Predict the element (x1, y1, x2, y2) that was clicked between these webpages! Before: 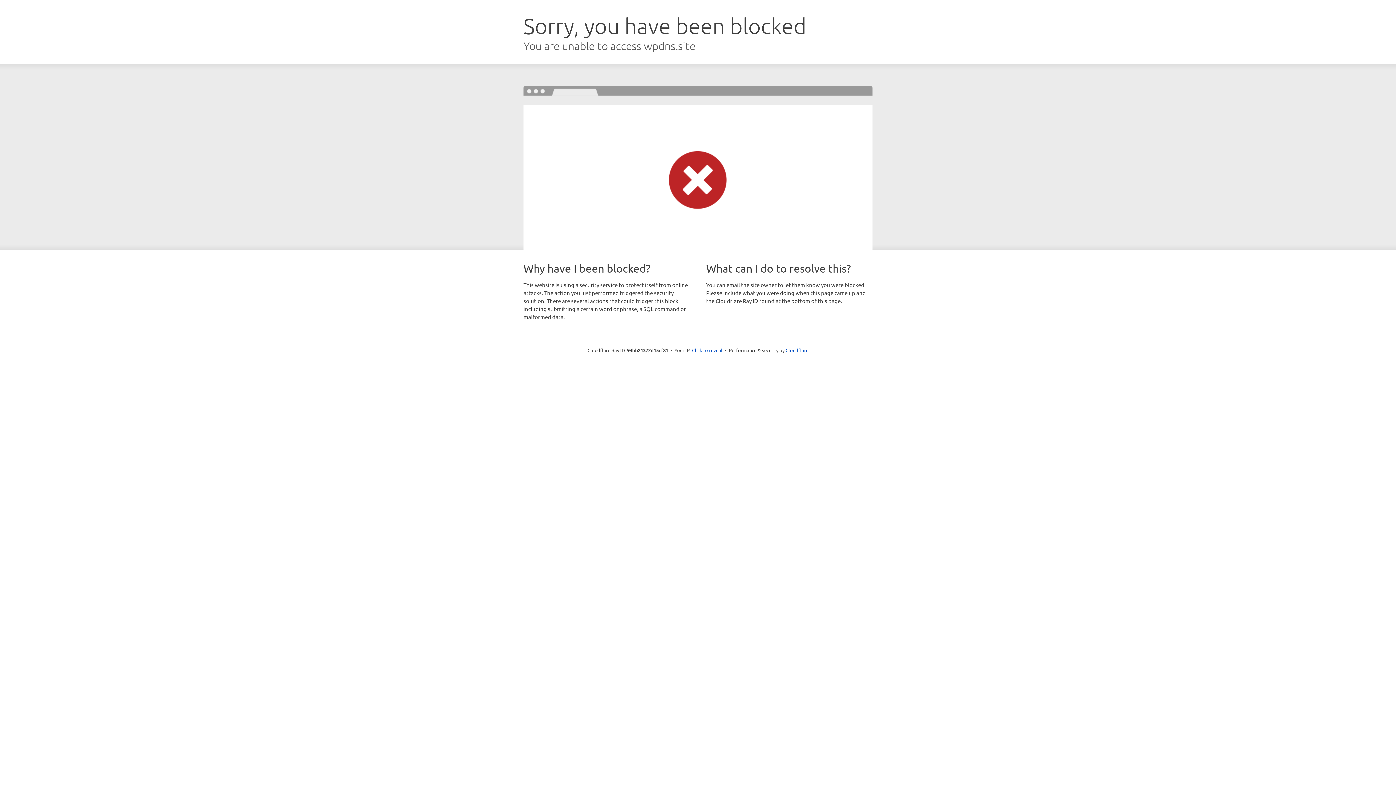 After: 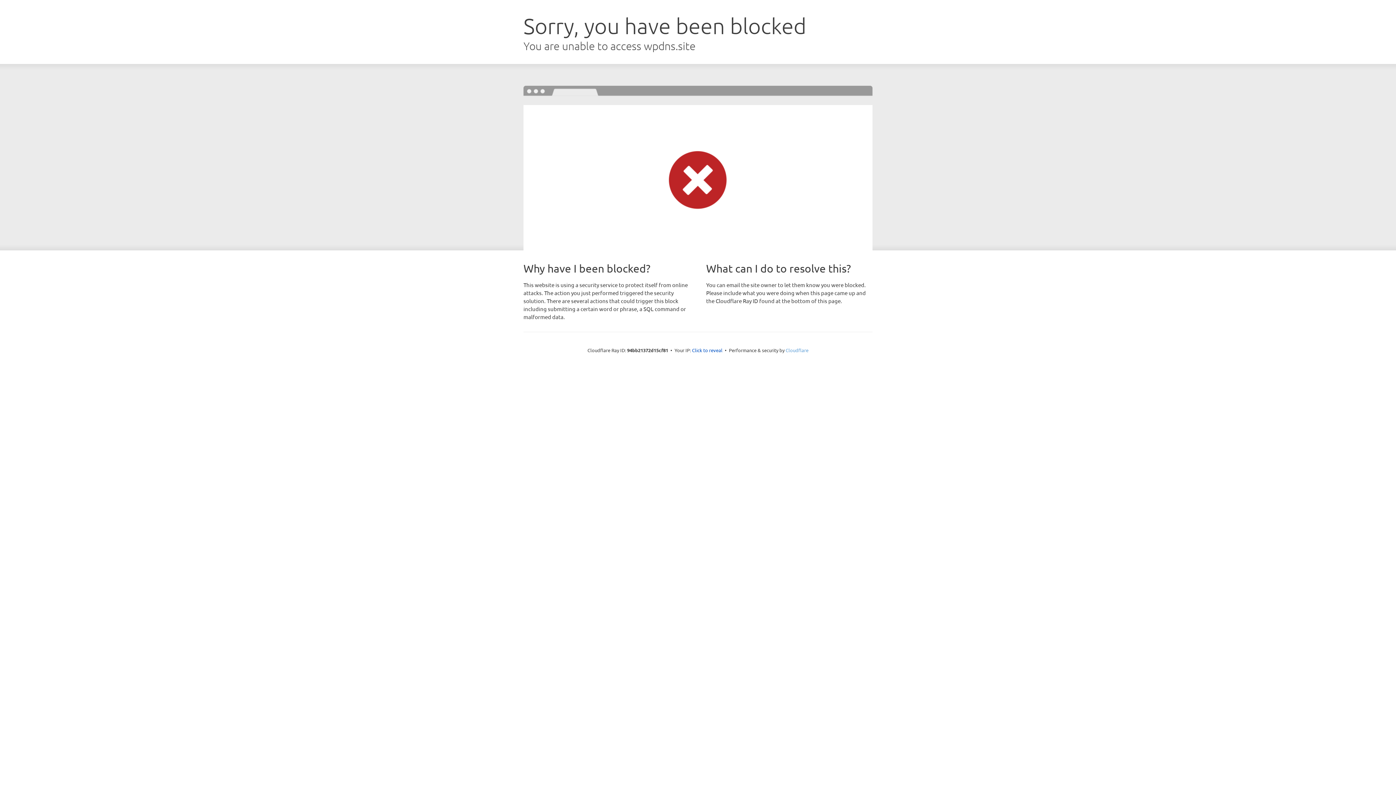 Action: label: Cloudflare bbox: (785, 347, 808, 353)